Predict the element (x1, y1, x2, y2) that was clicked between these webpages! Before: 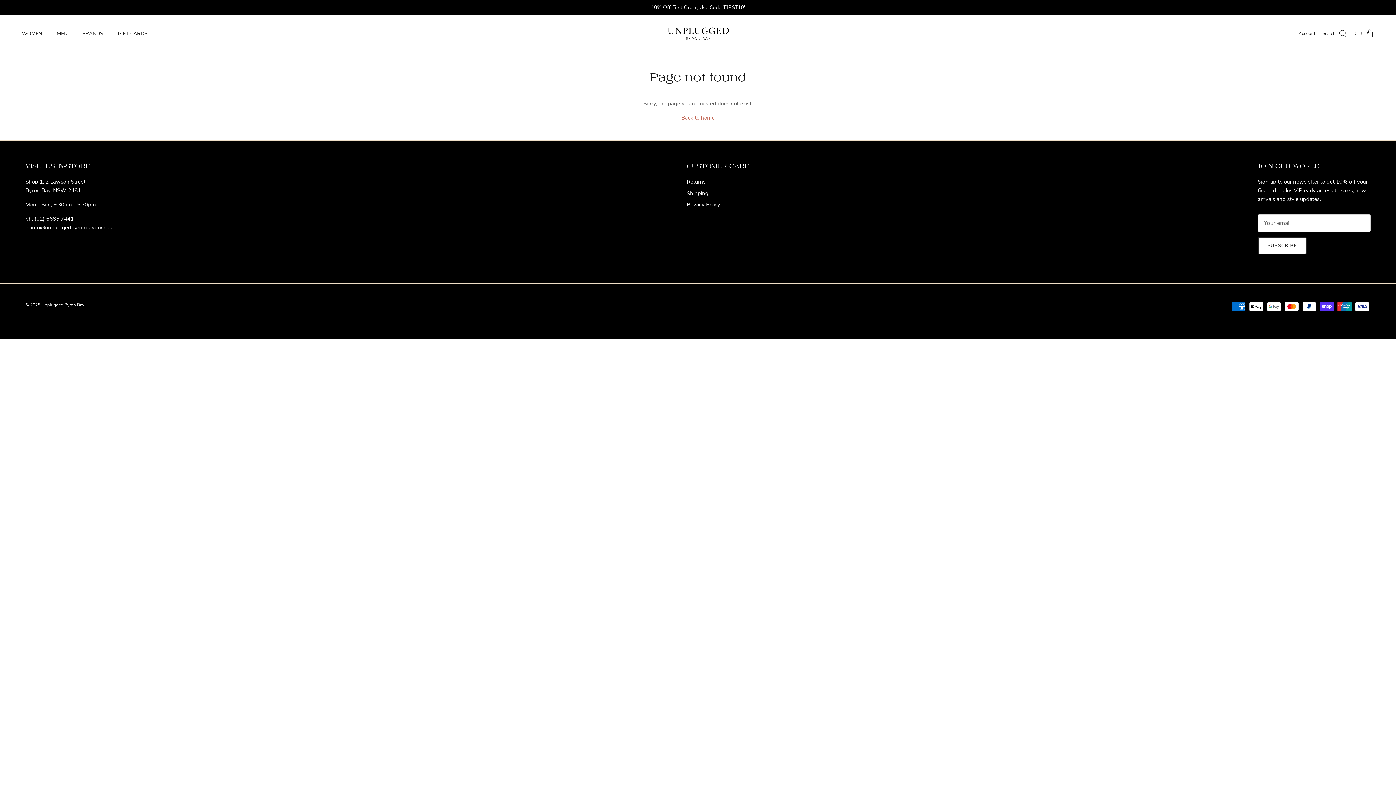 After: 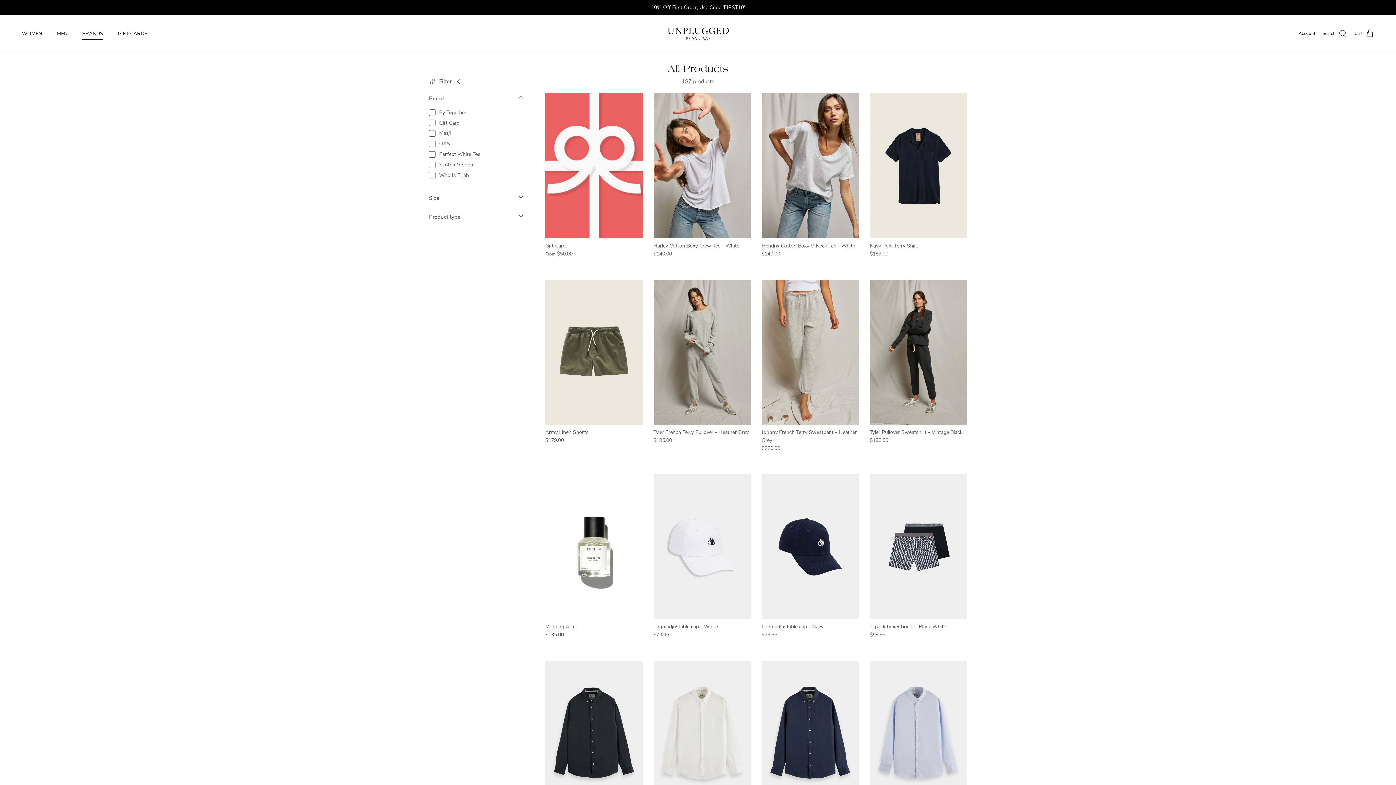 Action: bbox: (75, 21, 109, 45) label: BRANDS